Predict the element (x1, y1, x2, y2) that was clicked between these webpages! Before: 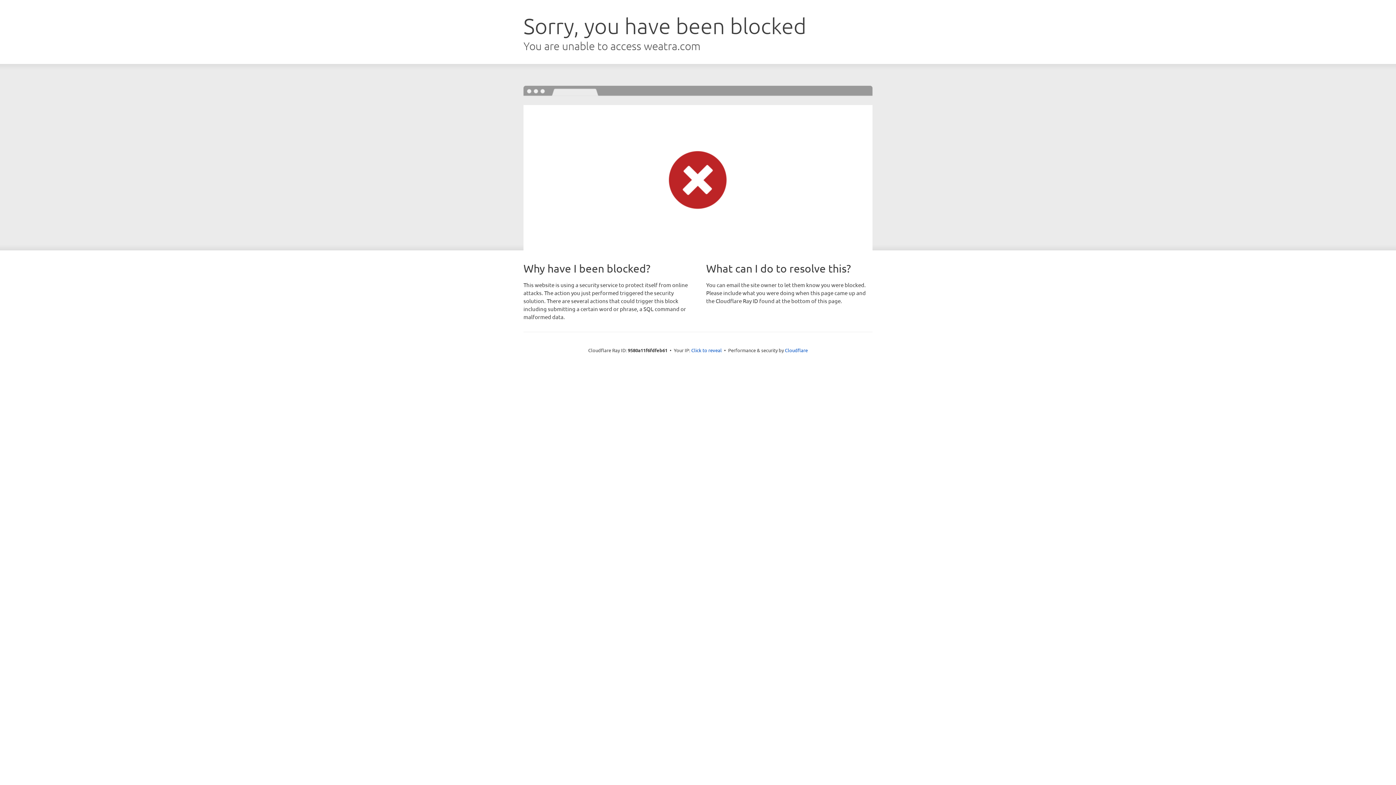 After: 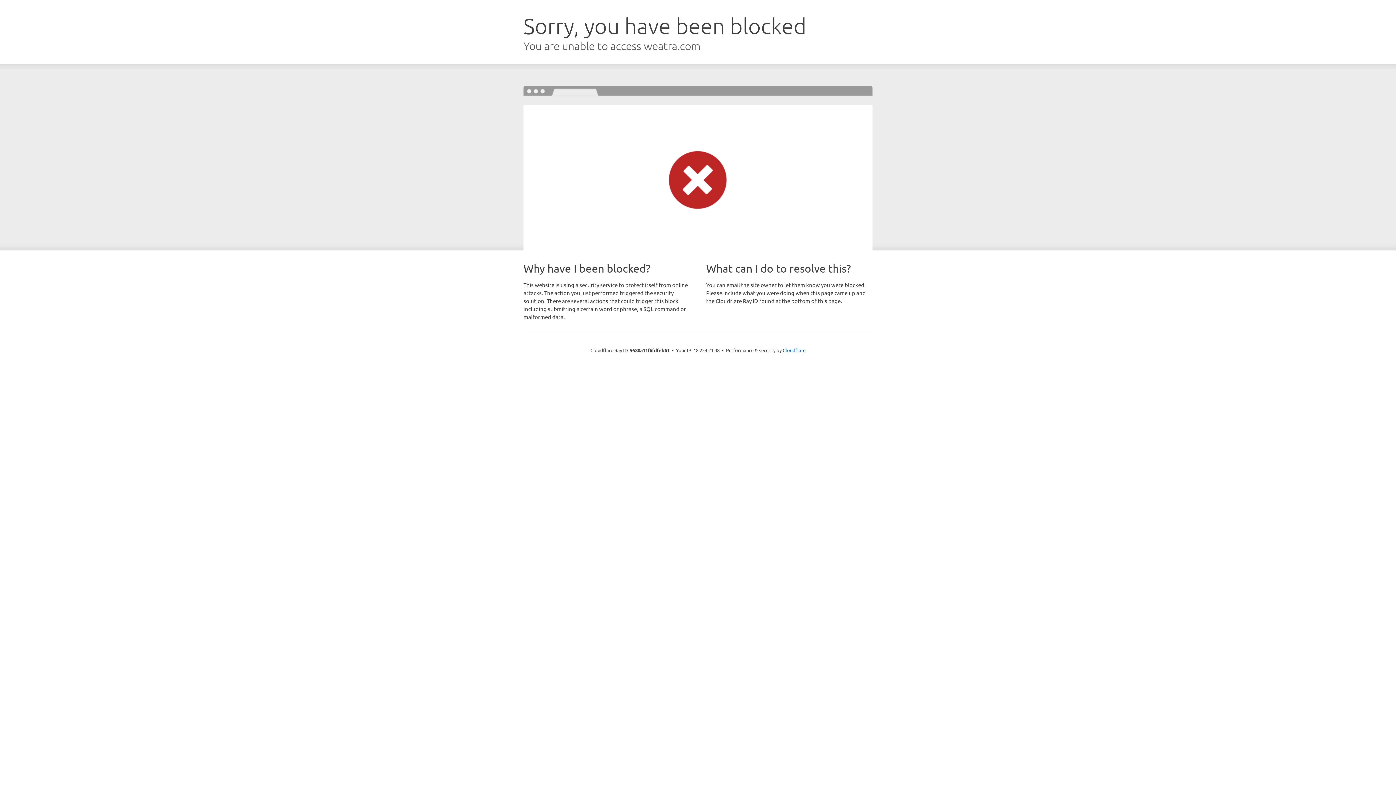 Action: bbox: (691, 346, 722, 353) label: Click to reveal